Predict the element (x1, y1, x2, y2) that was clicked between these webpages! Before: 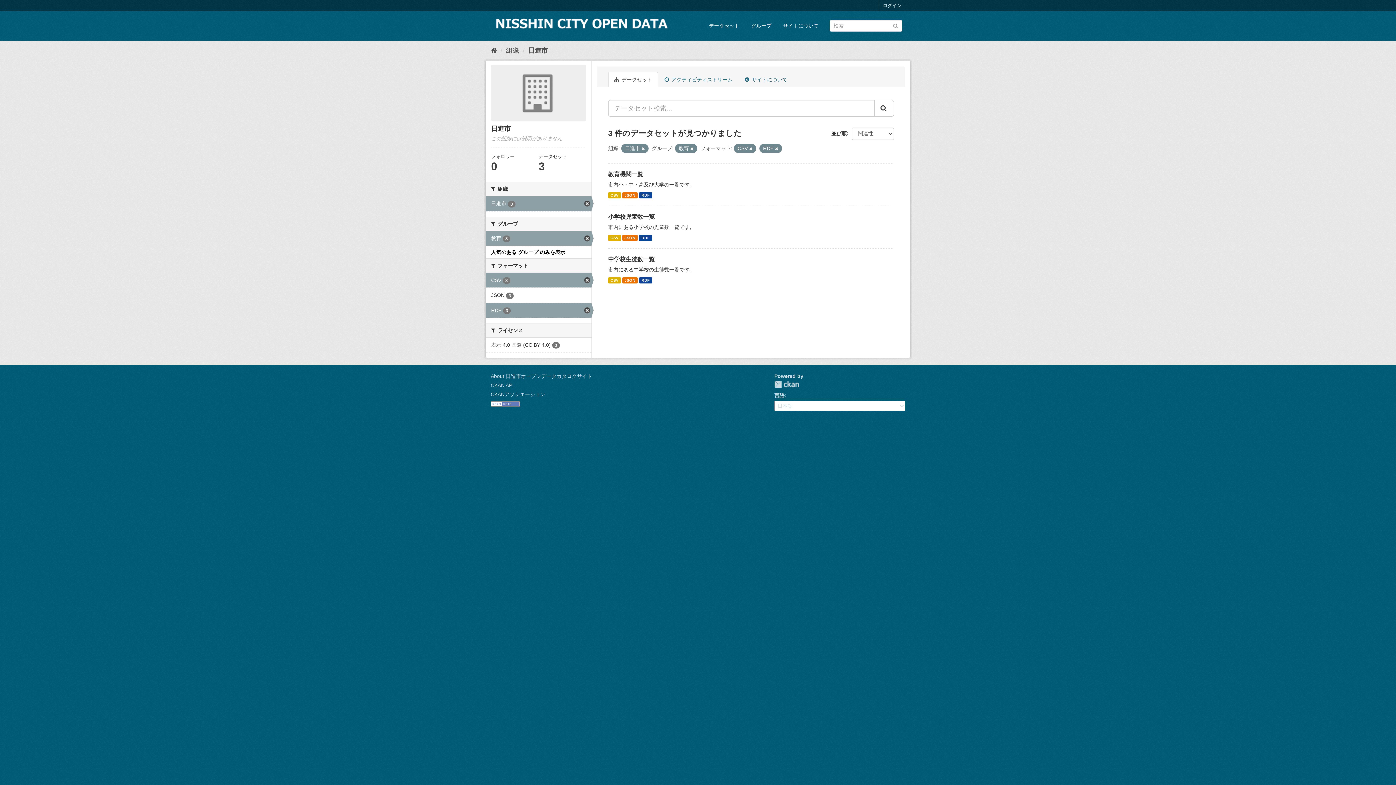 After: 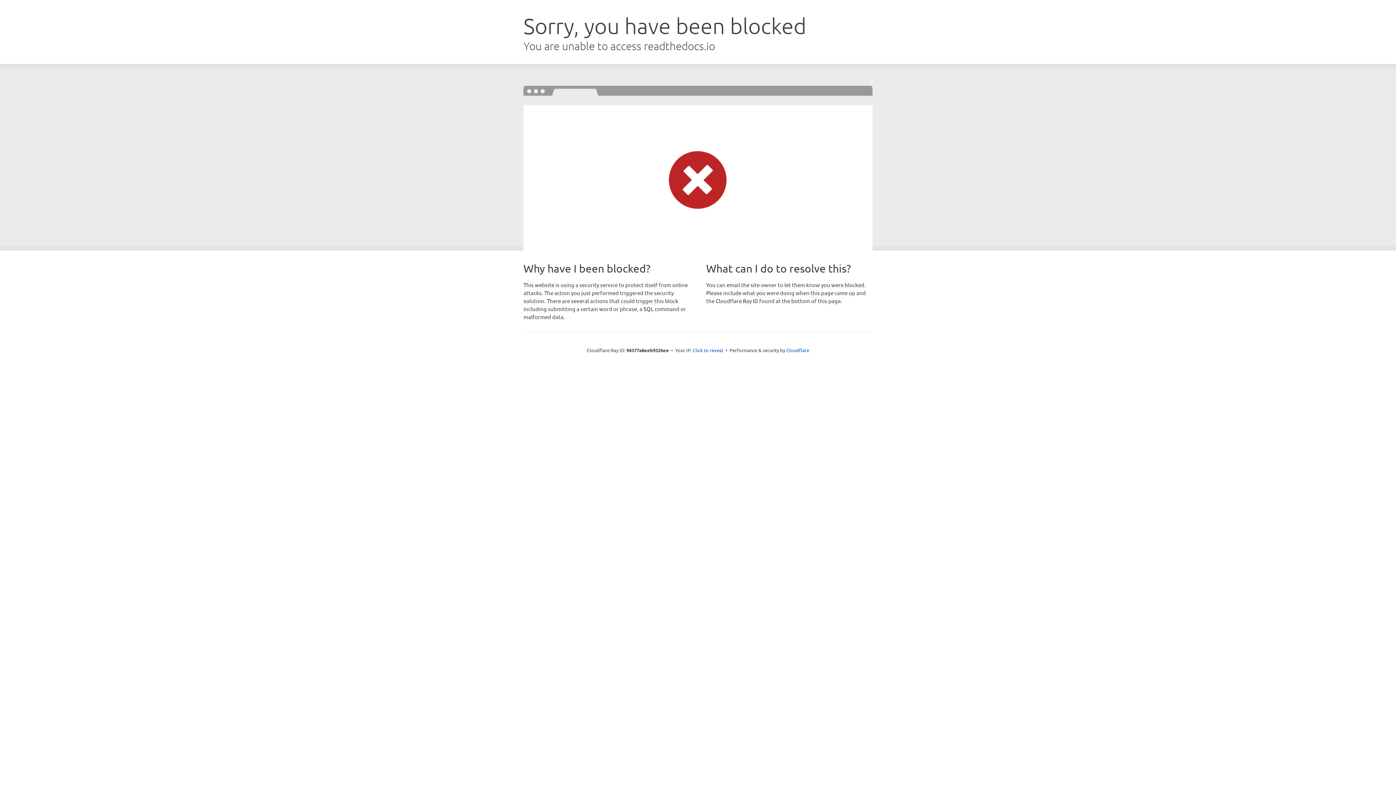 Action: label: CKAN API bbox: (490, 382, 513, 388)